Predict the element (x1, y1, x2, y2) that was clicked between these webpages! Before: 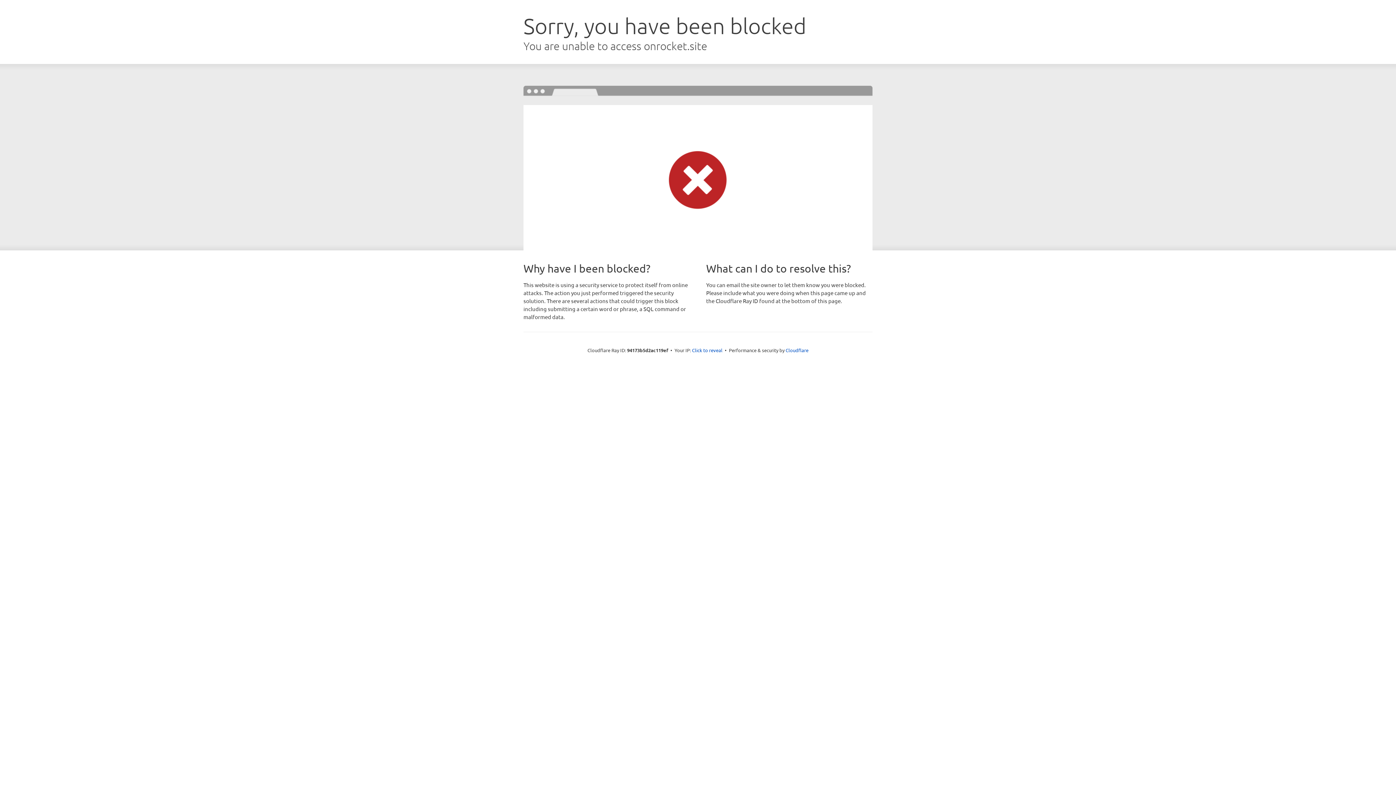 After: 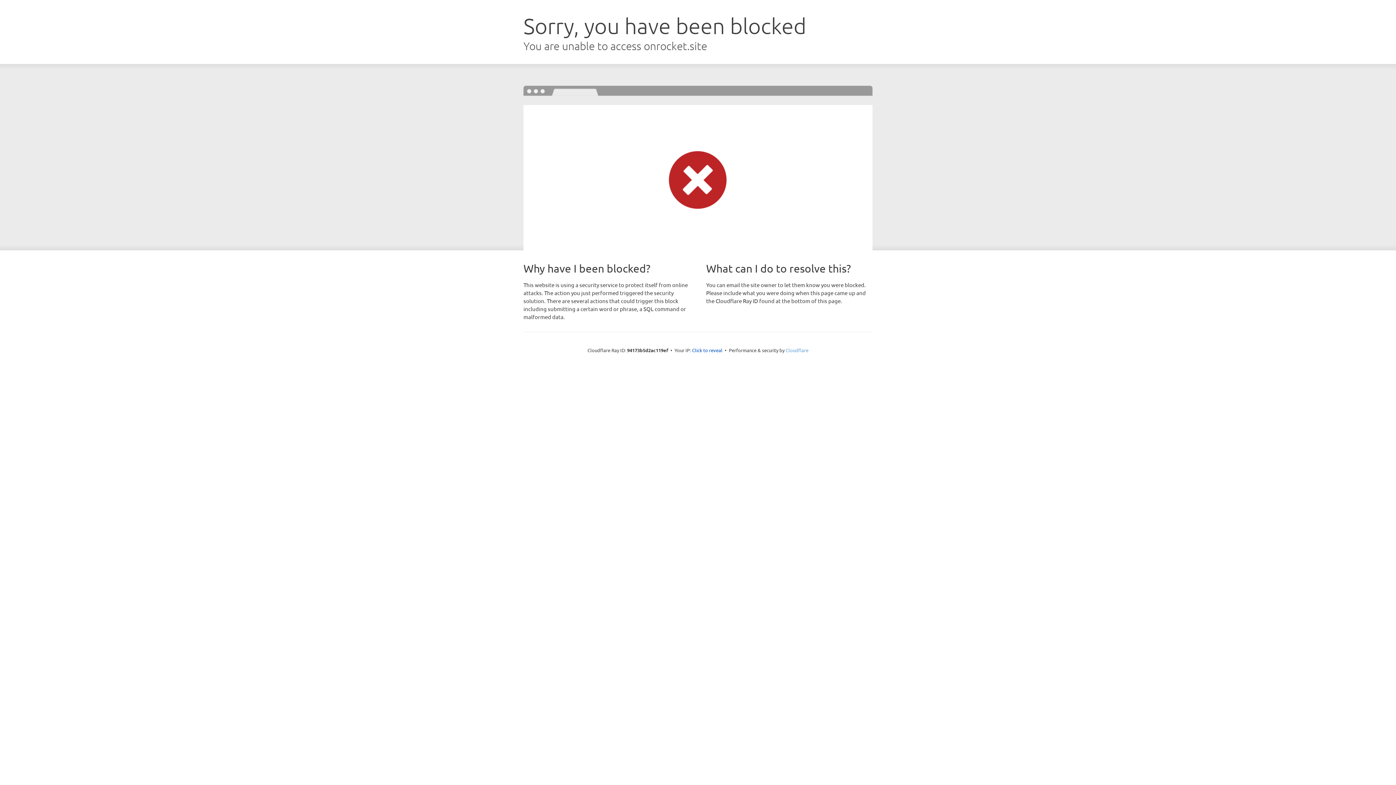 Action: label: Cloudflare bbox: (785, 347, 808, 353)